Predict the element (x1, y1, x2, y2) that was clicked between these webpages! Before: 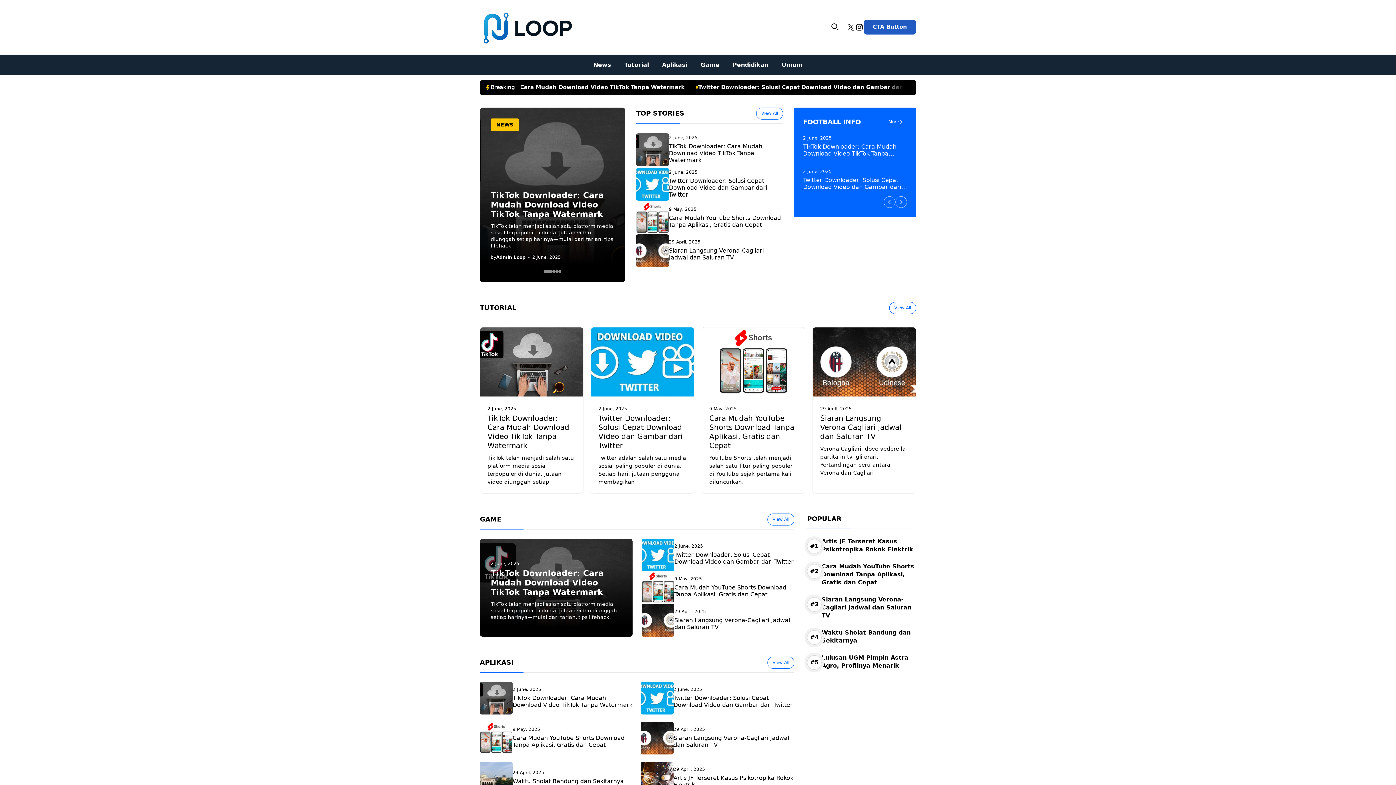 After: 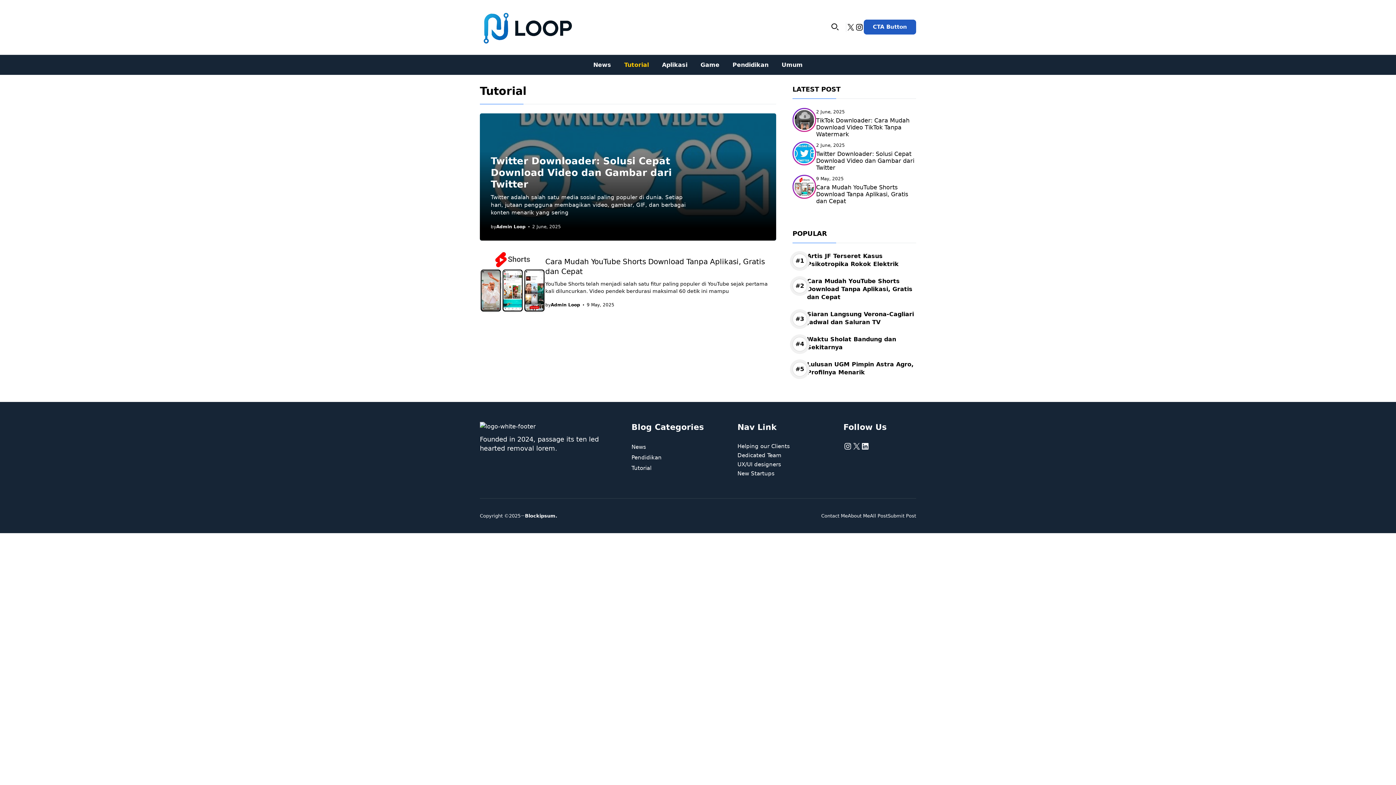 Action: label: Tutorial bbox: (617, 54, 655, 74)